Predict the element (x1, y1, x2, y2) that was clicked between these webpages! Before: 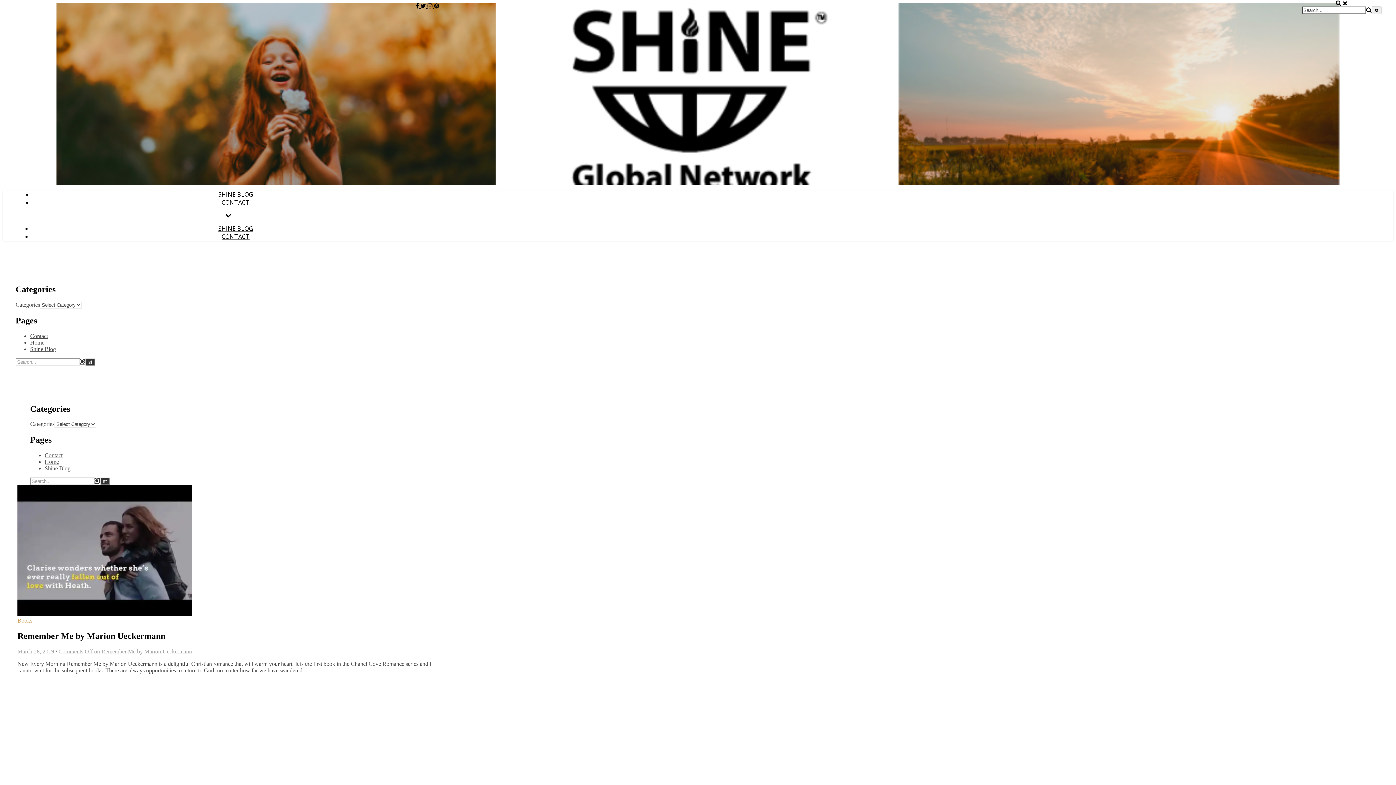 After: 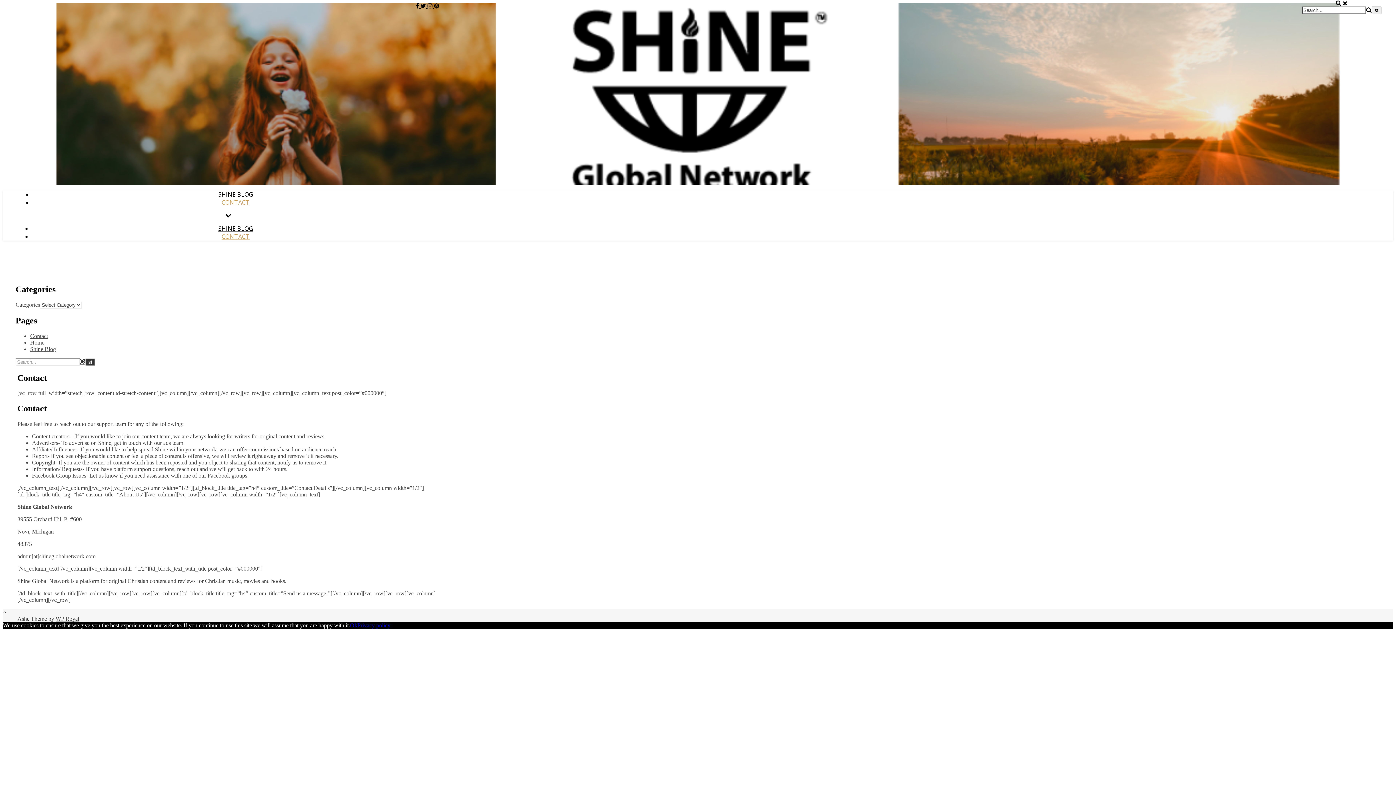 Action: label: CONTACT bbox: (221, 198, 249, 206)